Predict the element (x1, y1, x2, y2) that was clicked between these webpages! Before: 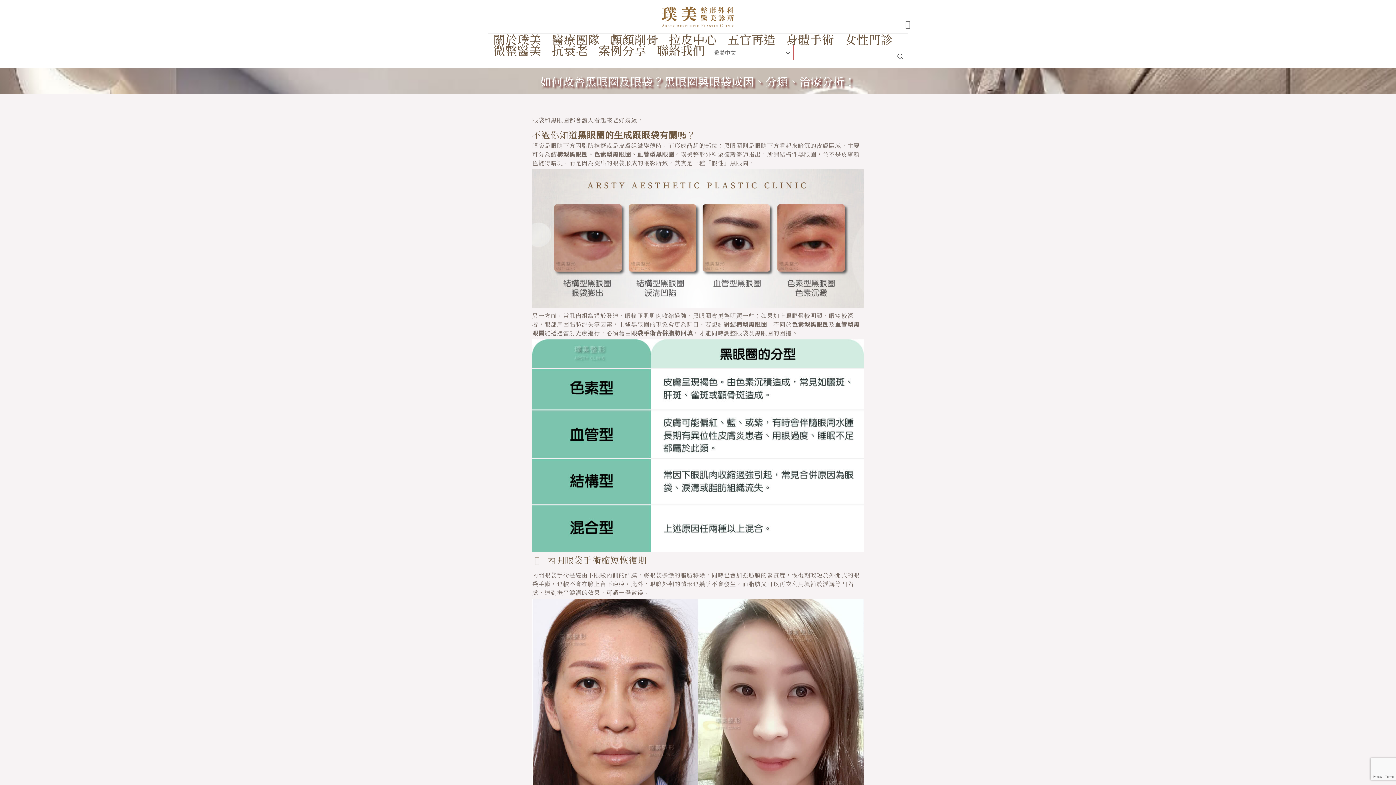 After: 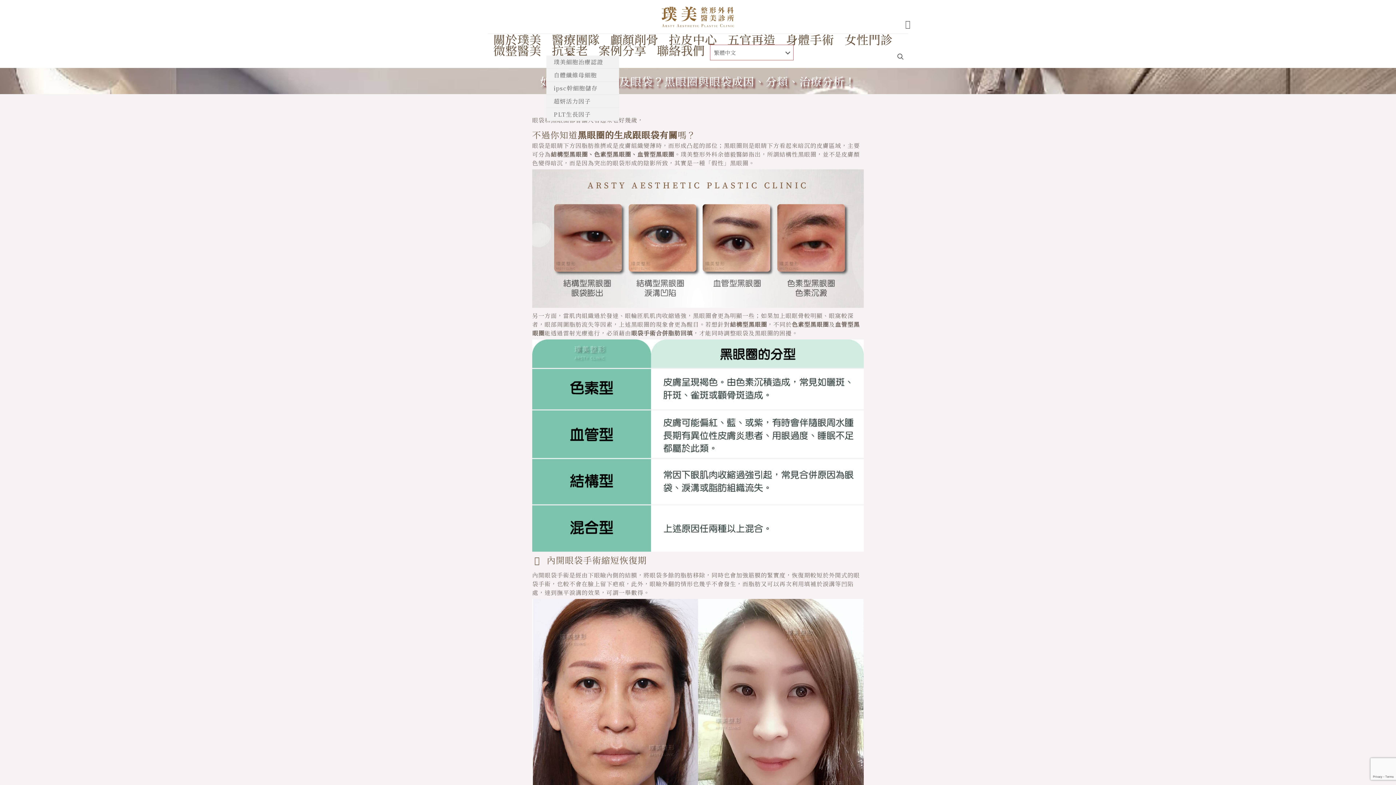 Action: label: 抗衰老 bbox: (546, 44, 593, 55)